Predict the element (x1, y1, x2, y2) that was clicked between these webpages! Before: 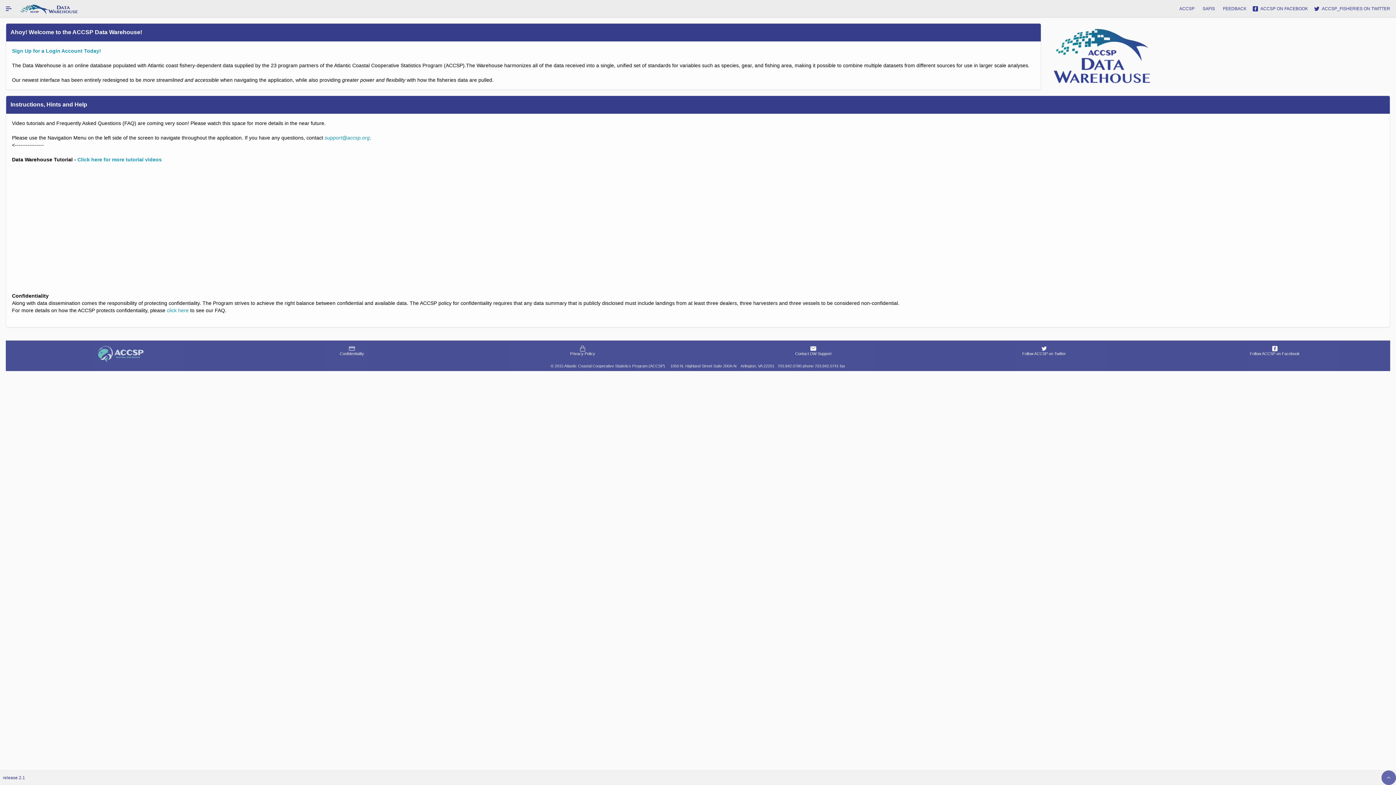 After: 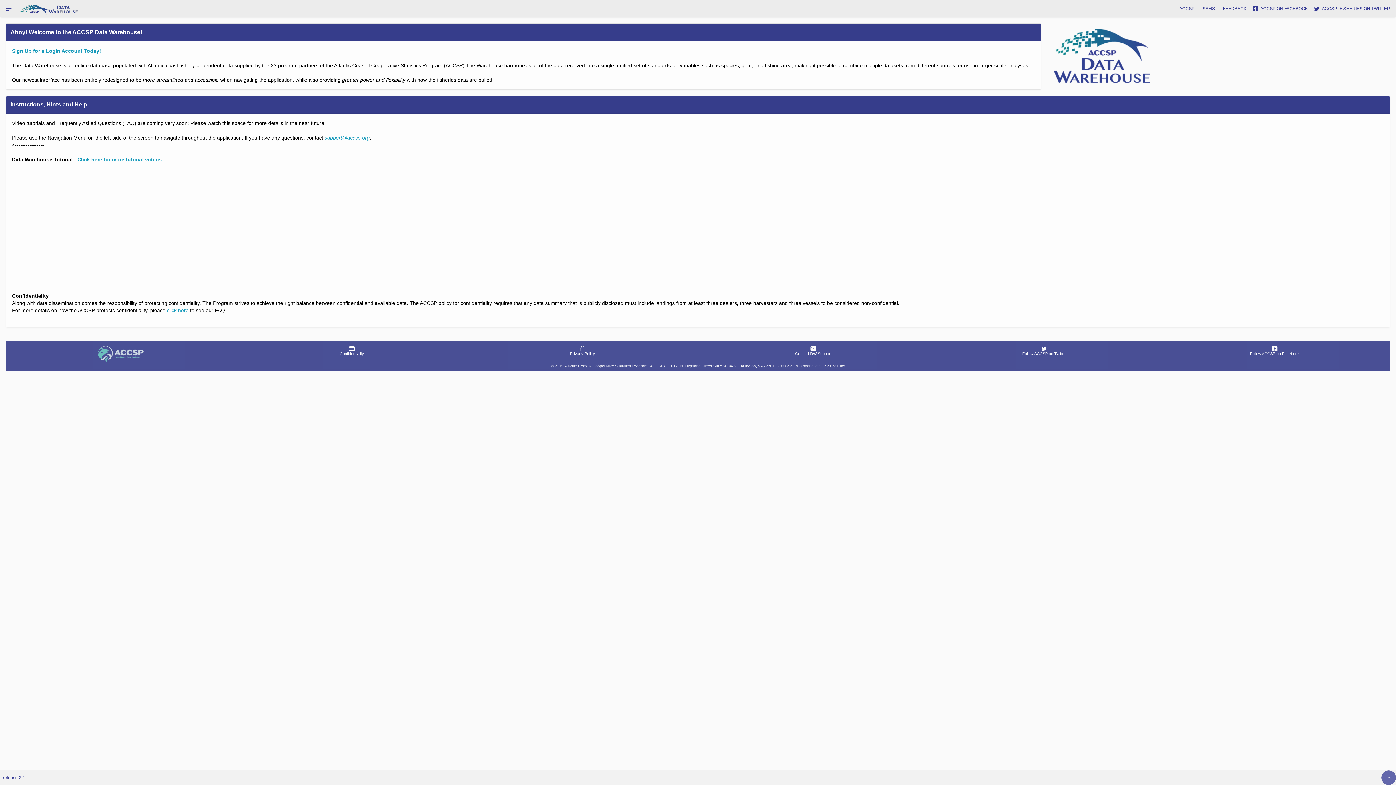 Action: bbox: (8, 345, 233, 363)